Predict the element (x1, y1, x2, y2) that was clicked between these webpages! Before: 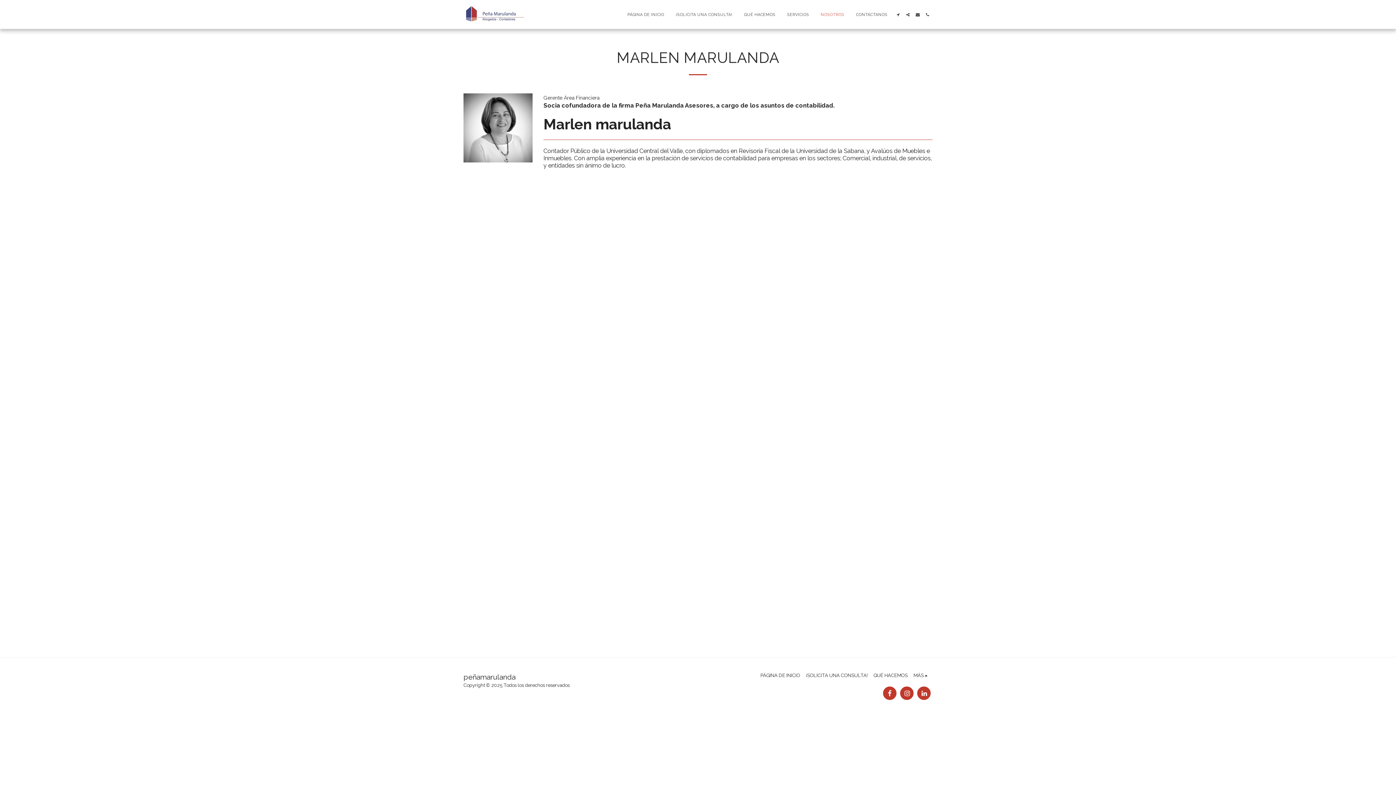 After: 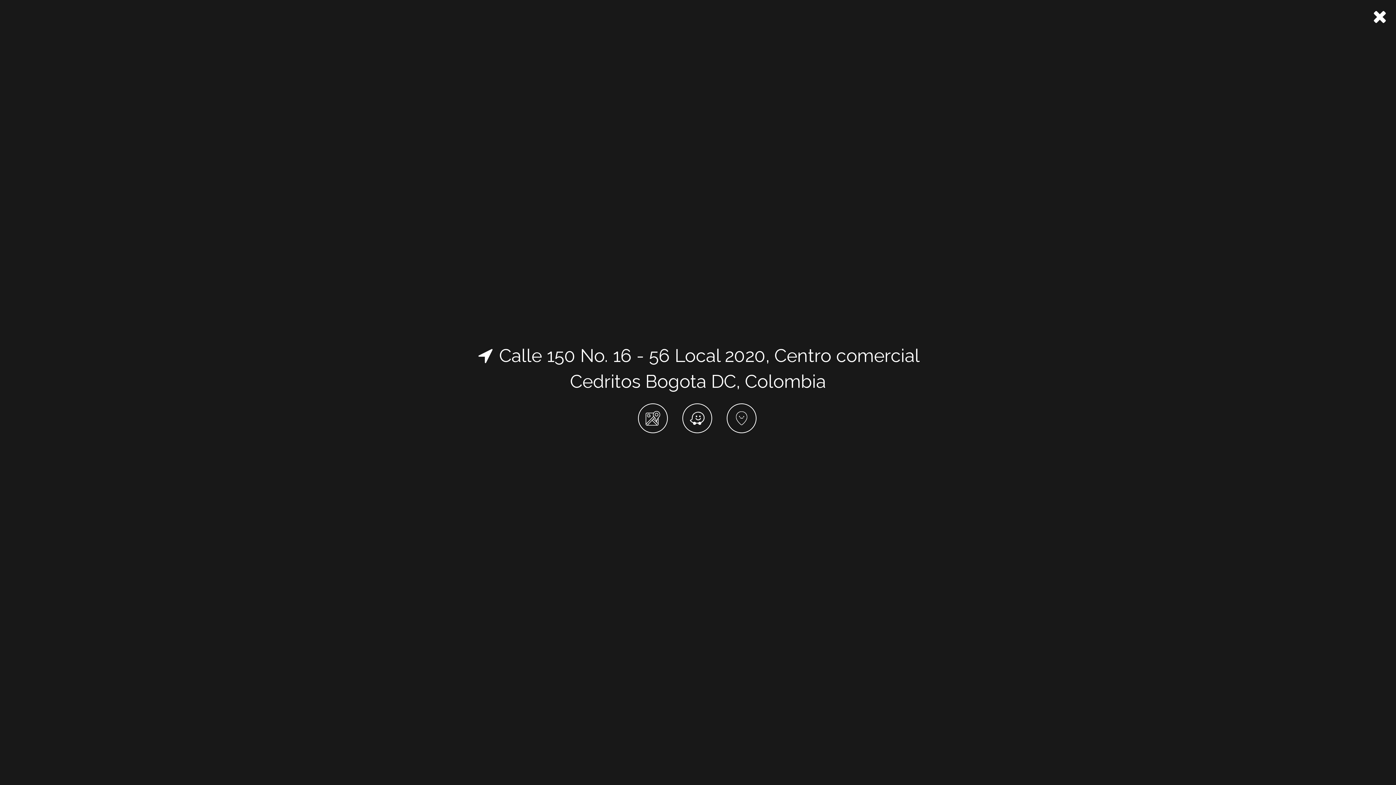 Action: label:   bbox: (893, 12, 902, 16)